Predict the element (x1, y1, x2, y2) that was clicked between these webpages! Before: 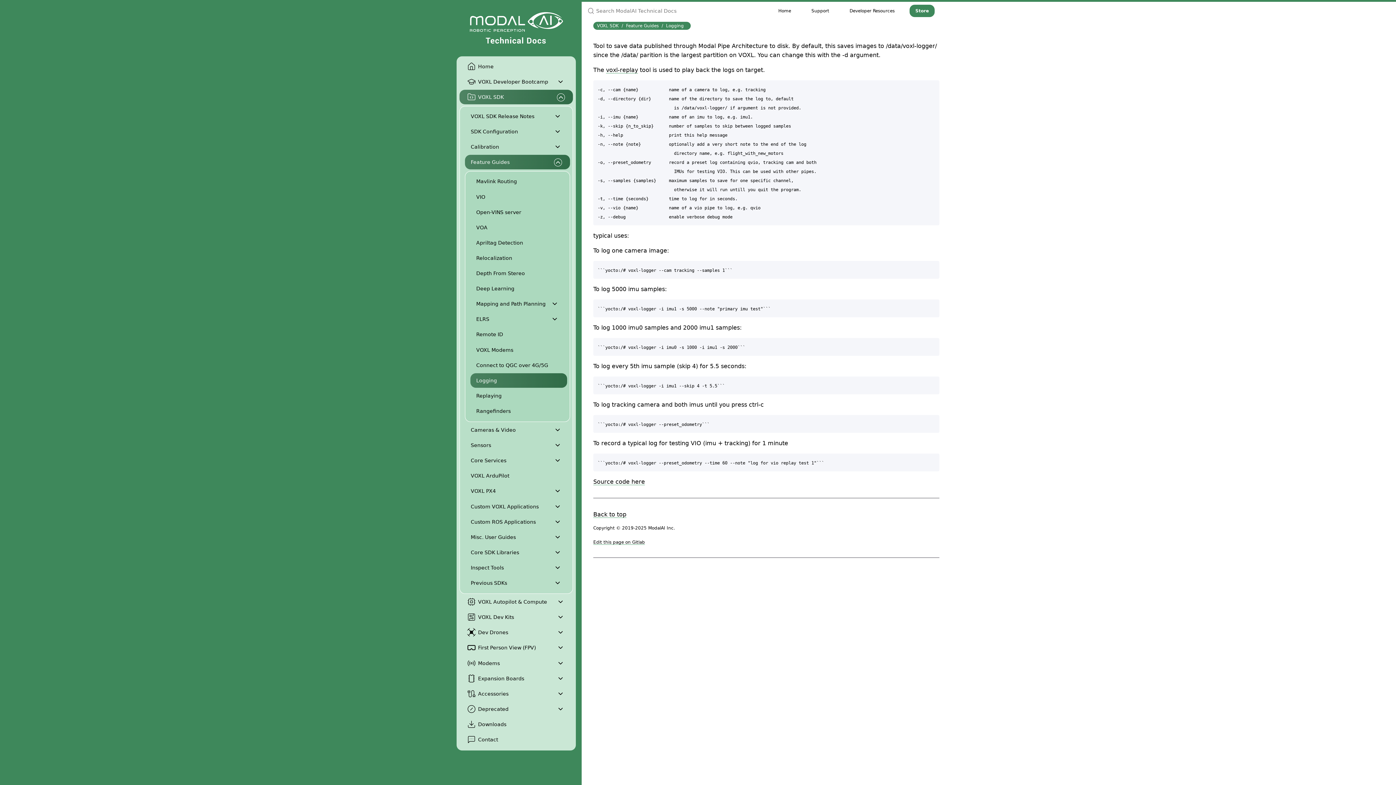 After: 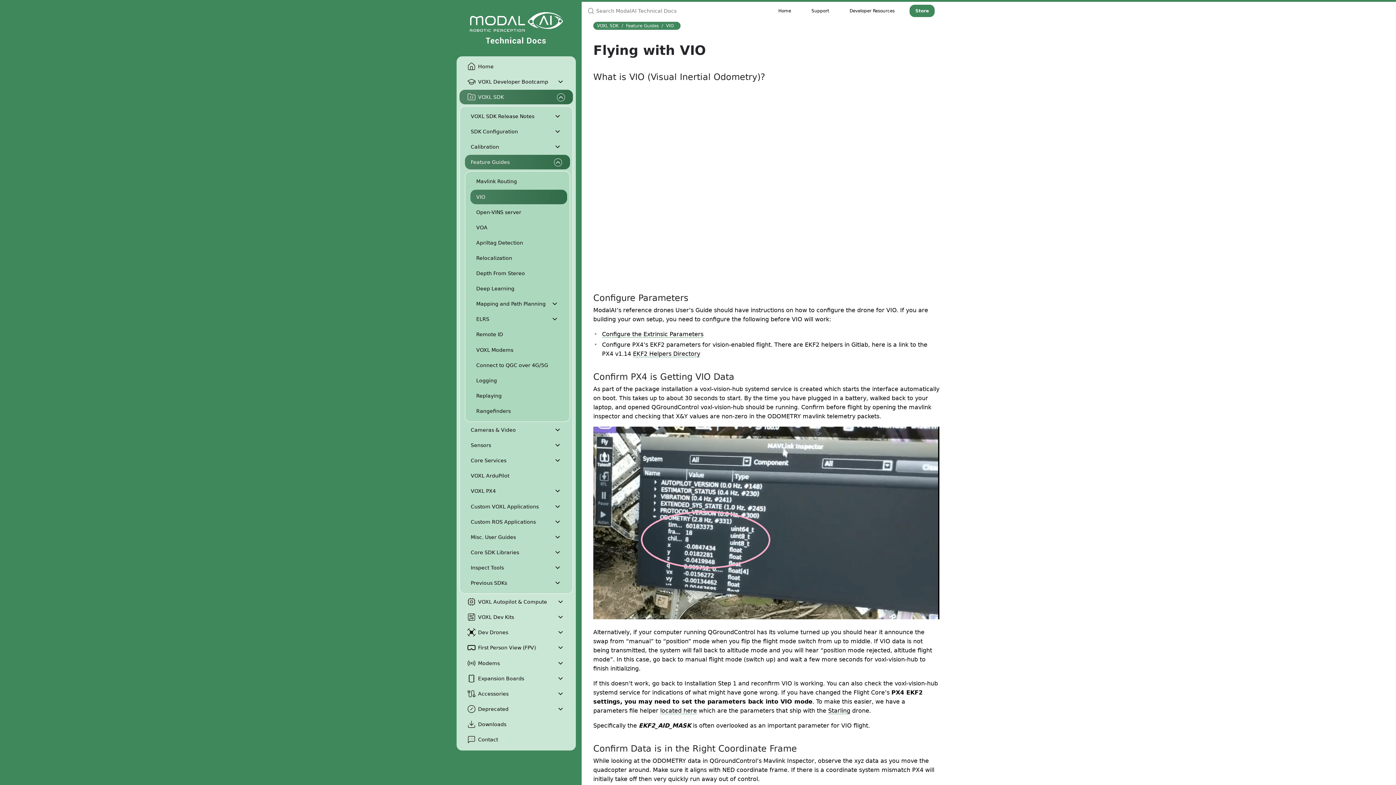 Action: bbox: (470, 189, 567, 204) label: VIO